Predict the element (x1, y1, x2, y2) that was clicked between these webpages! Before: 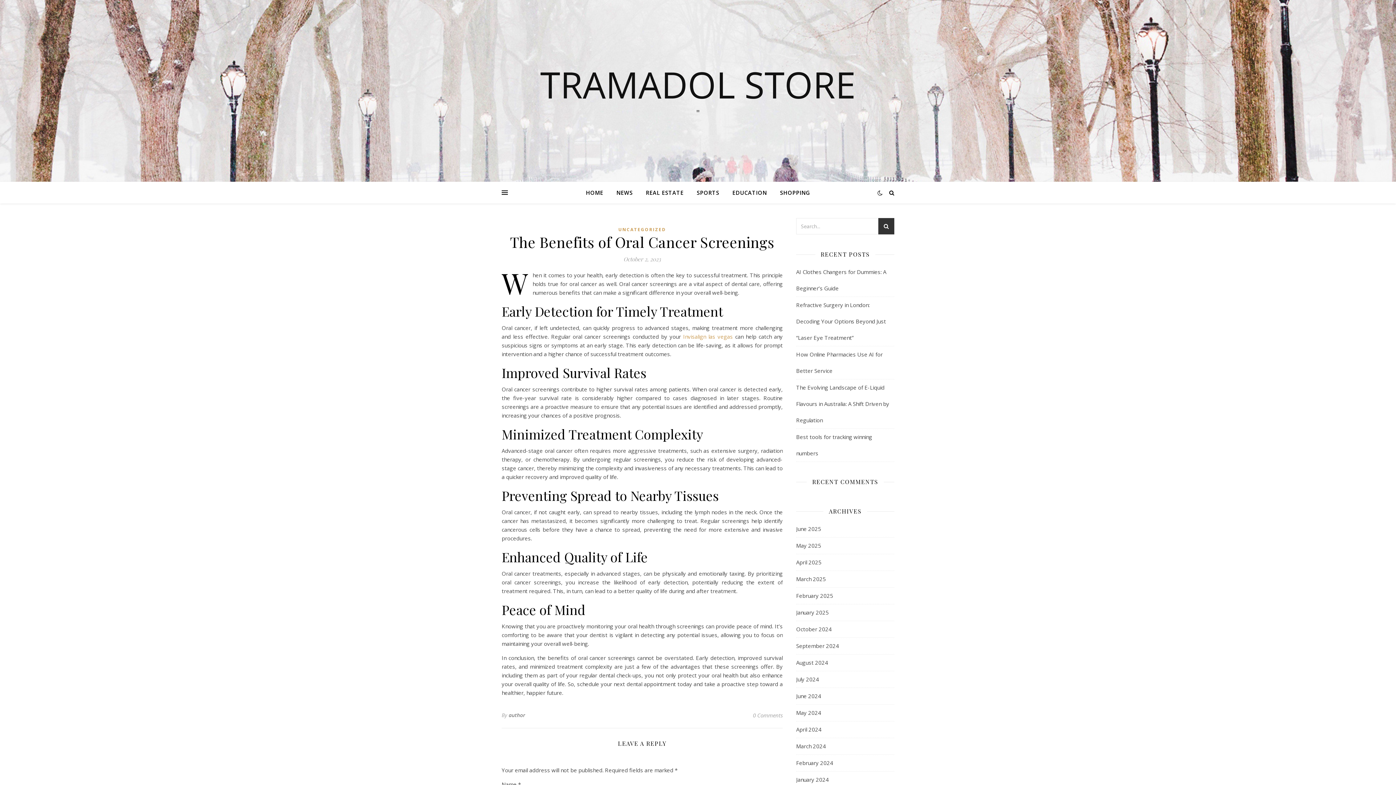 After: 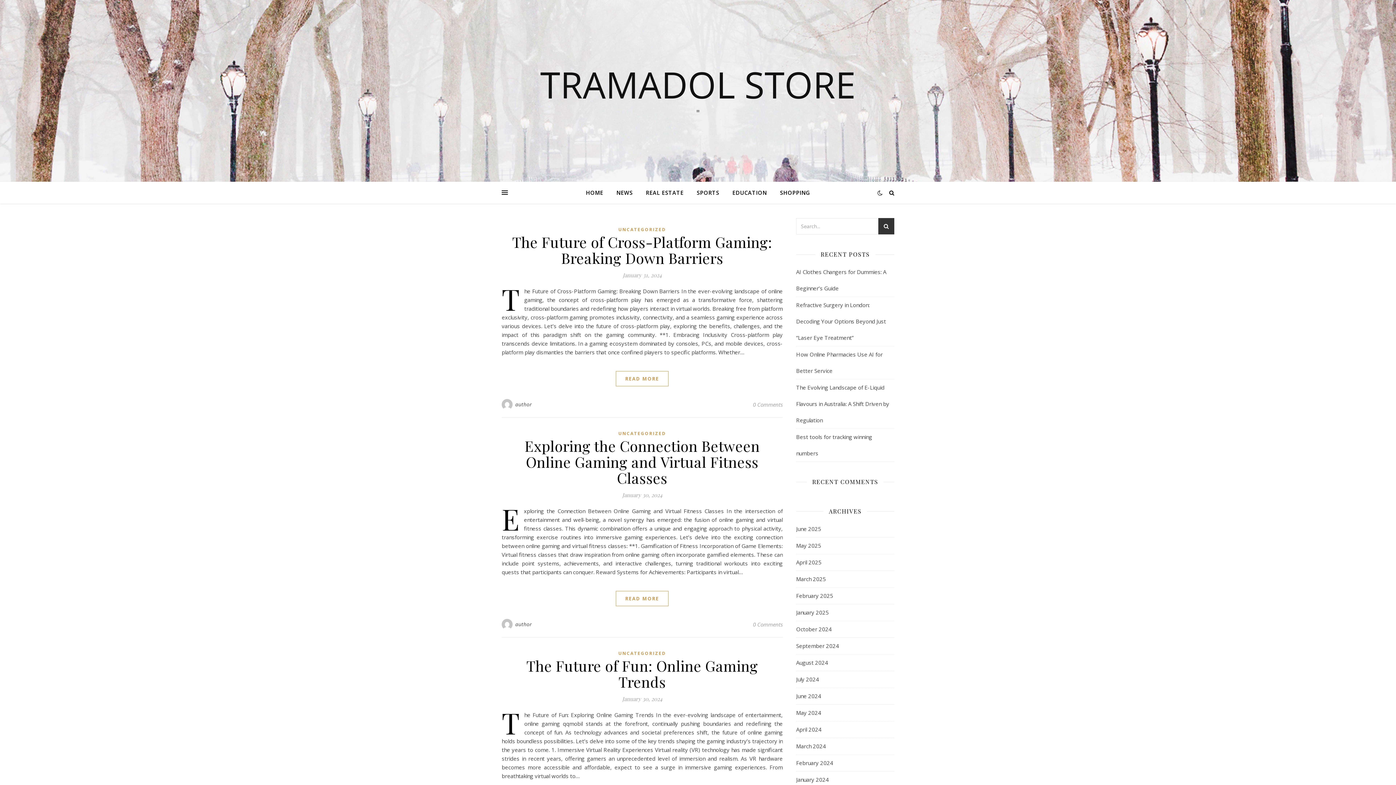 Action: label: January 2024 bbox: (796, 772, 829, 788)